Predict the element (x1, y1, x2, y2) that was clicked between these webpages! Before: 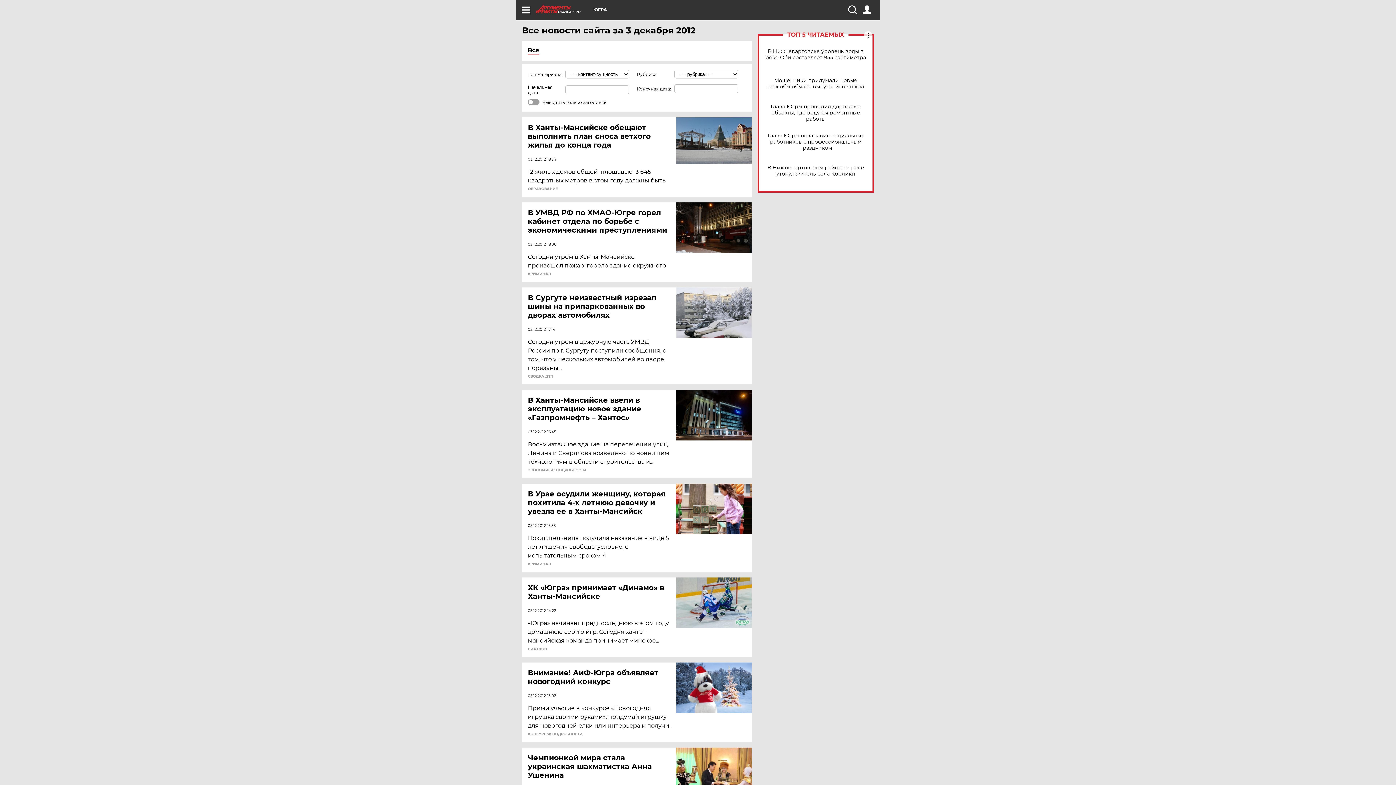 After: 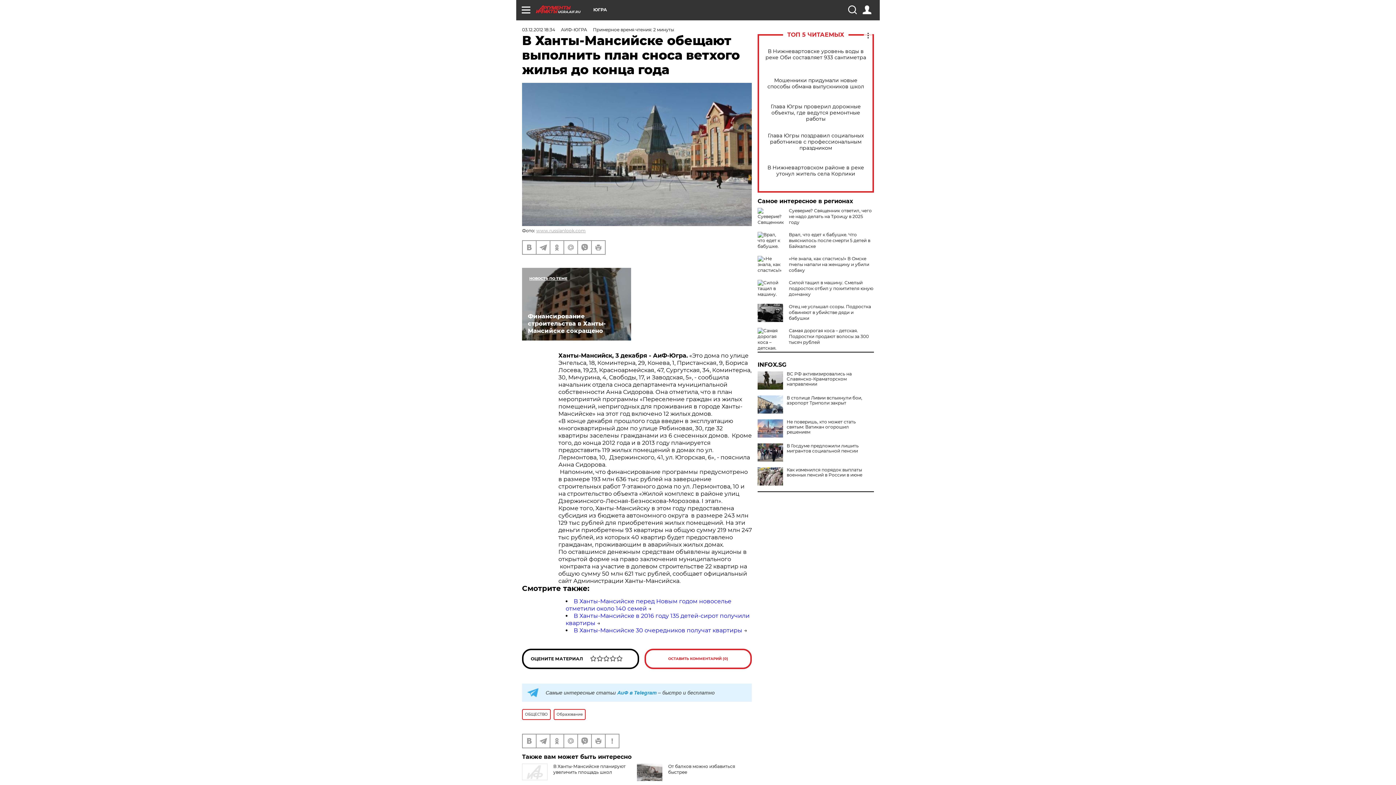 Action: bbox: (528, 123, 677, 149) label: В Ханты-Мансийске обещают выполнить план сноса ветхого жилья до конца года